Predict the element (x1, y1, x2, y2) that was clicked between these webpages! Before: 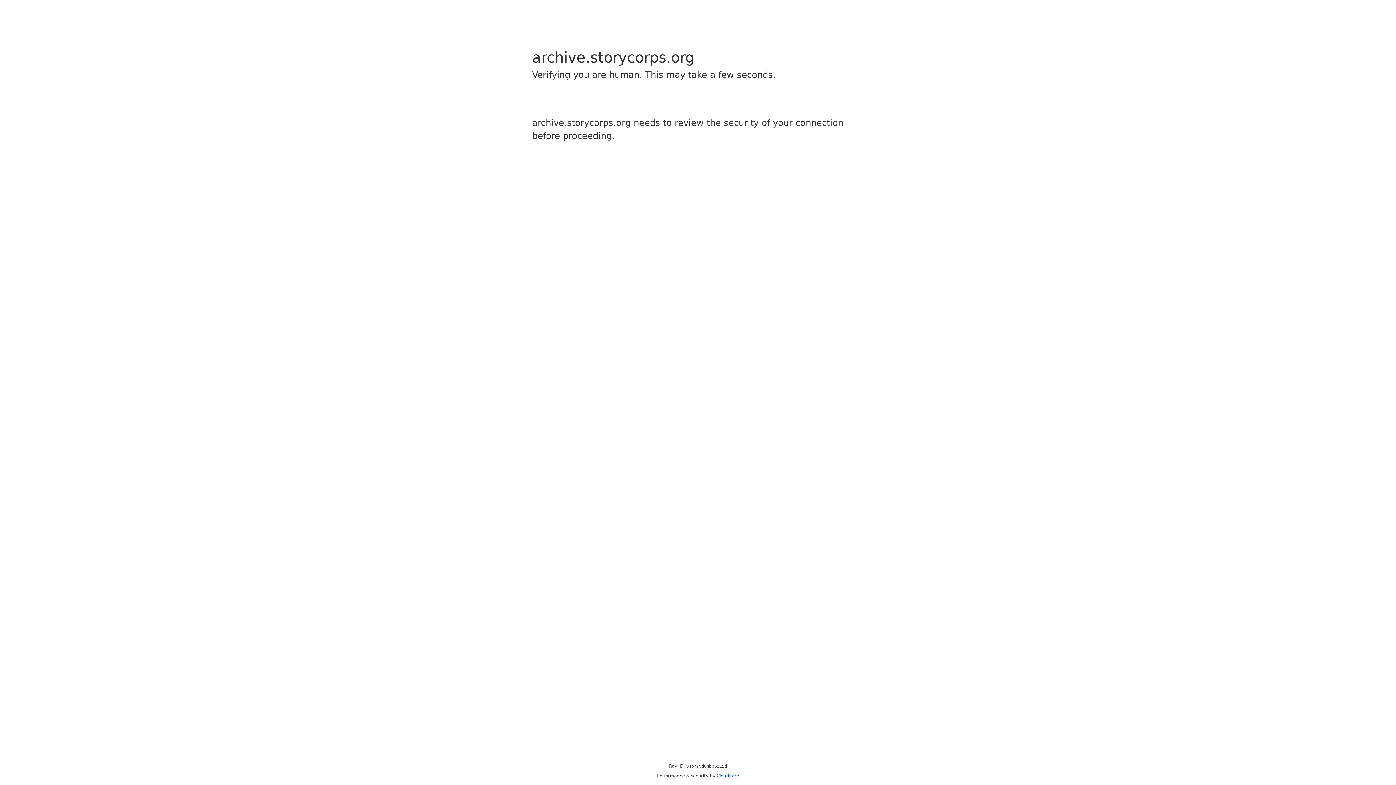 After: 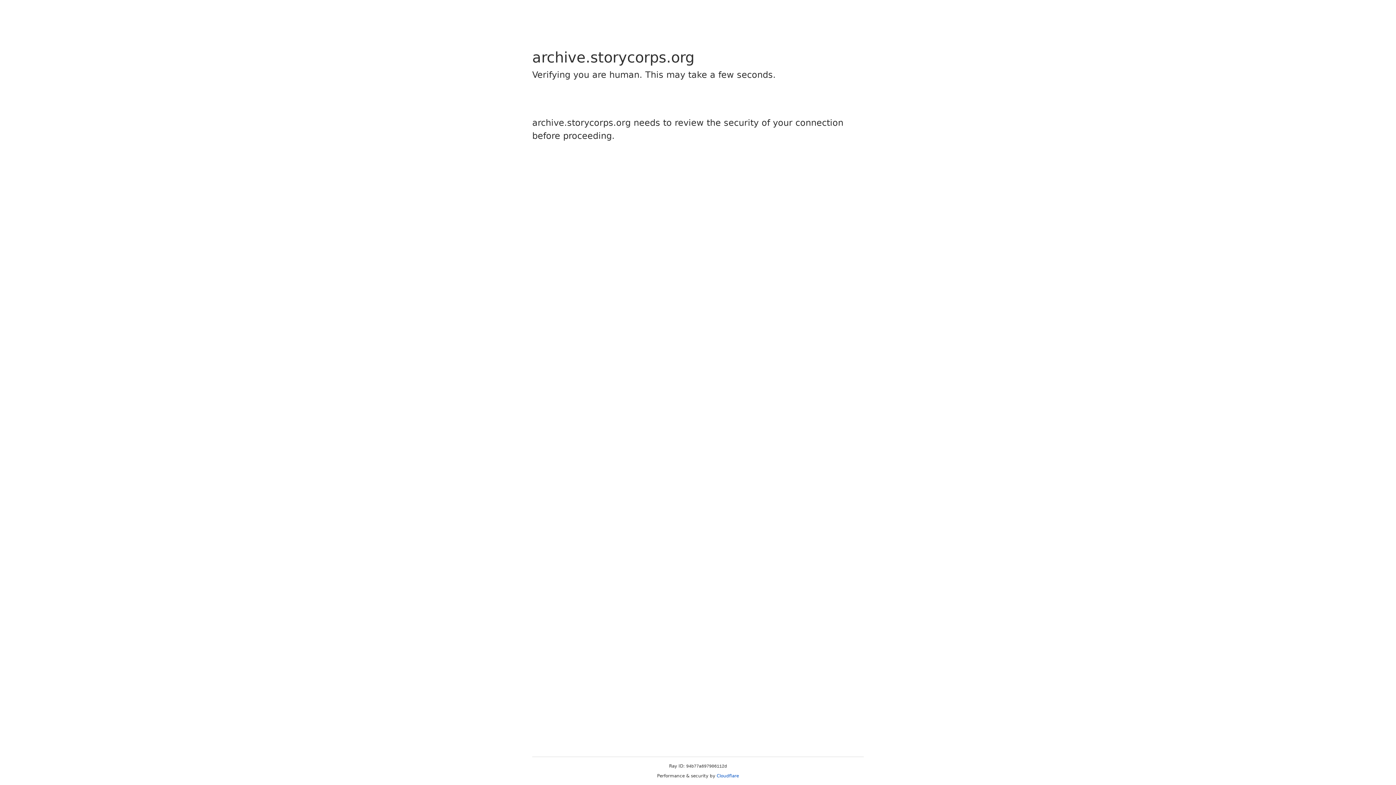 Action: label: Cloudflare bbox: (716, 773, 739, 778)